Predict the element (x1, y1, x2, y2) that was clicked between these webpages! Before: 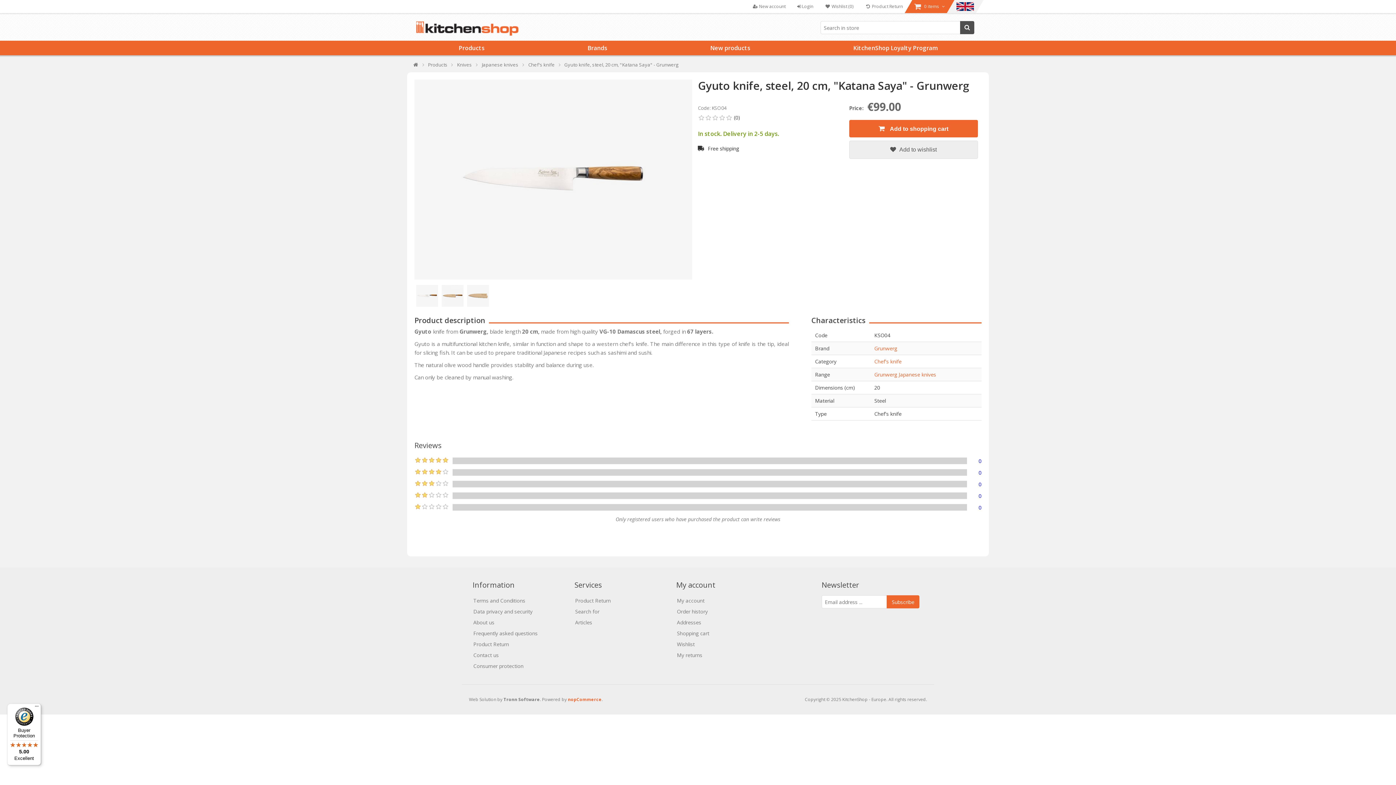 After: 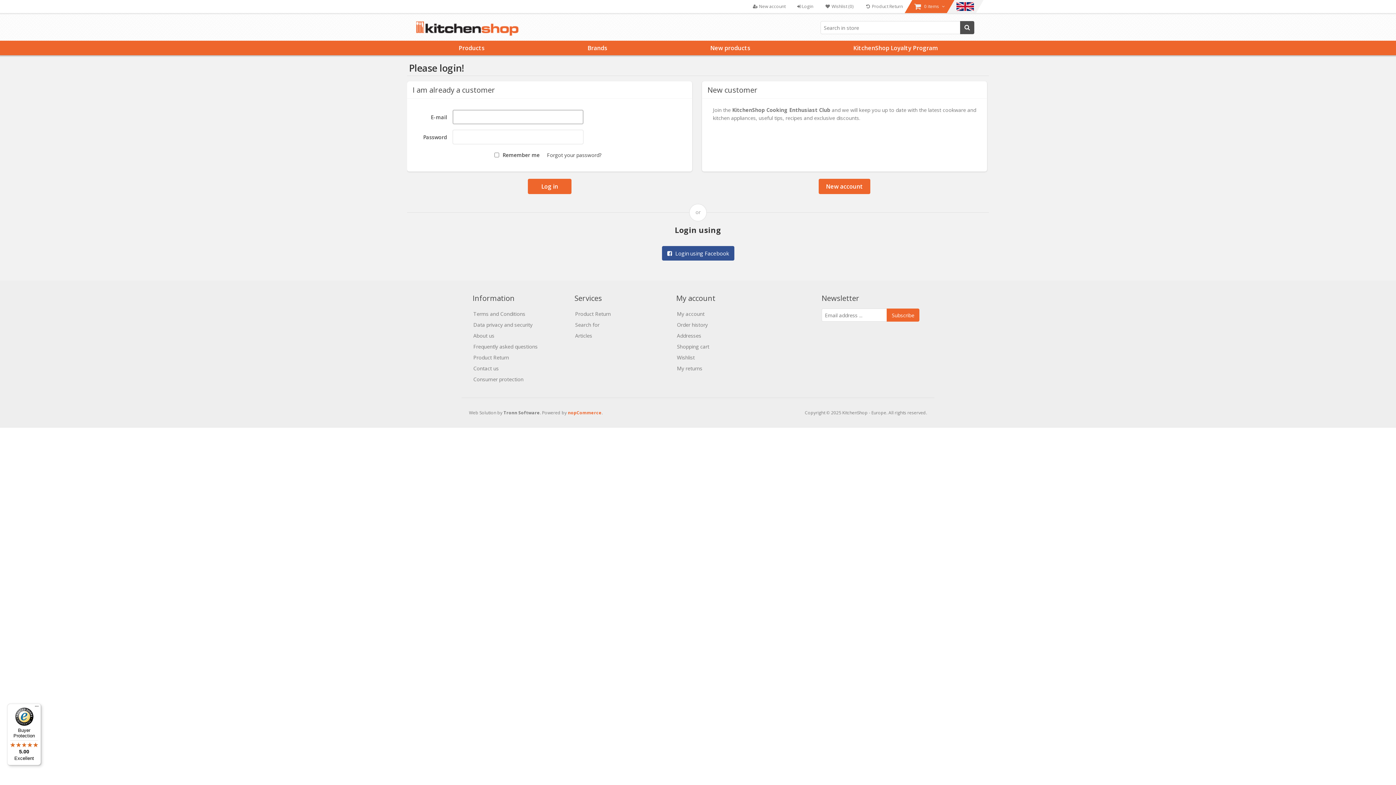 Action: bbox: (677, 652, 702, 659) label: My returns